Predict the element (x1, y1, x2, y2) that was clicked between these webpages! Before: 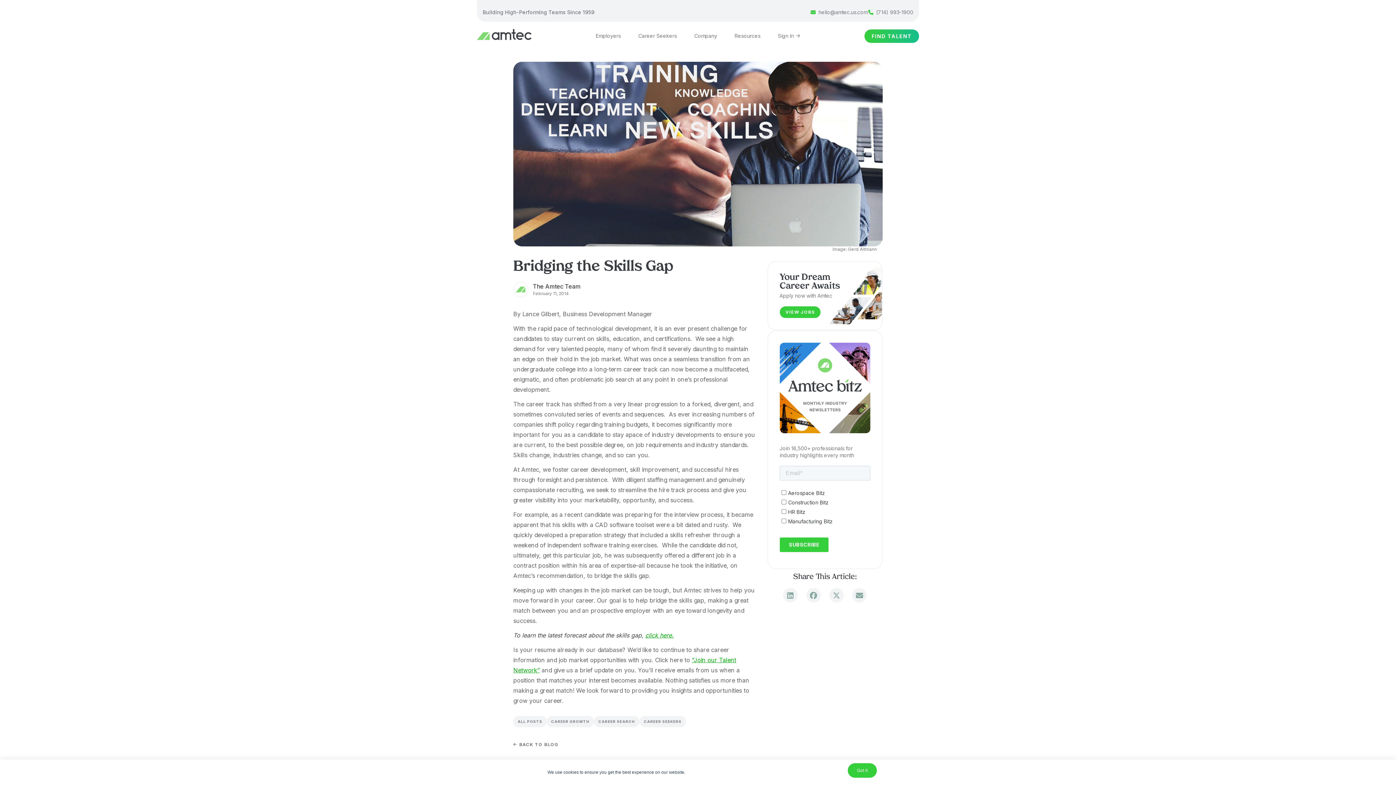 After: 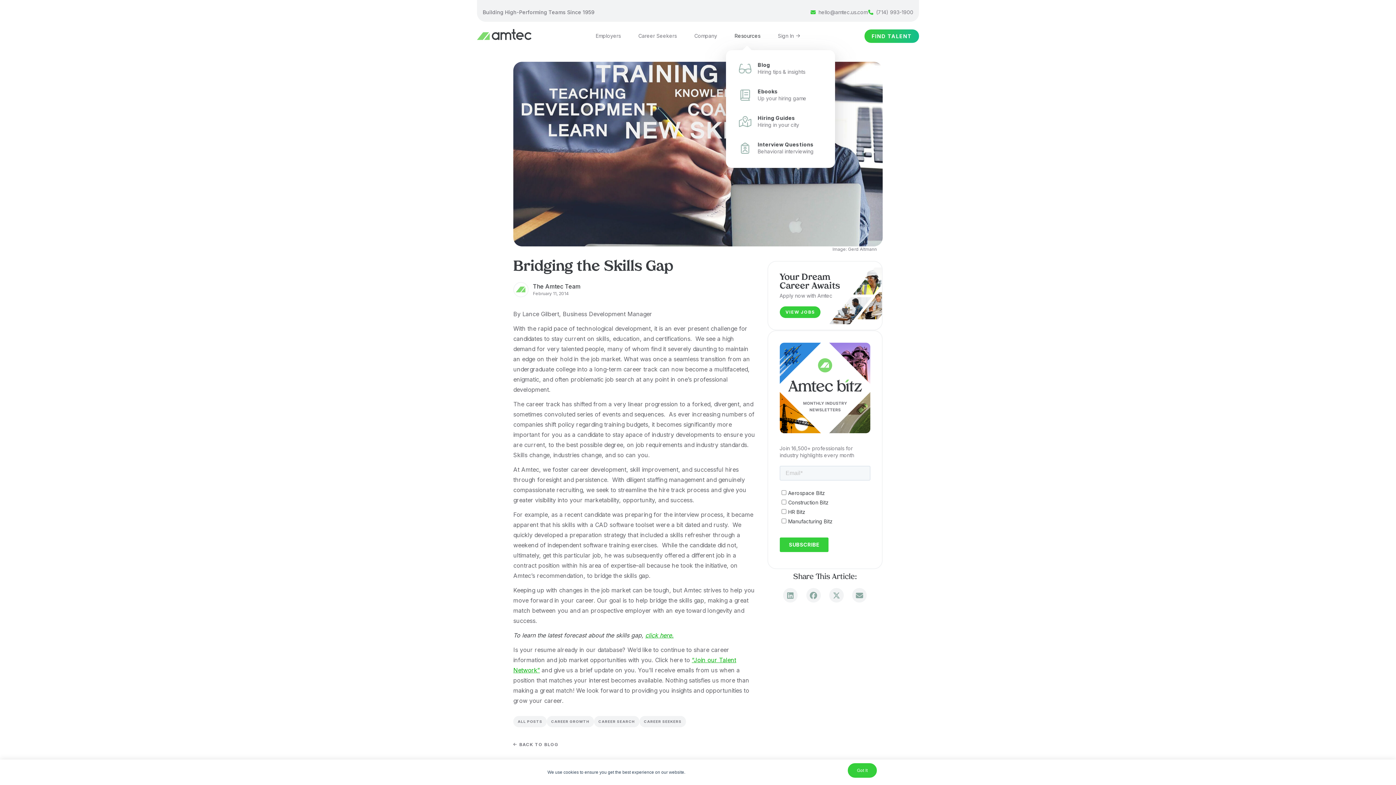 Action: bbox: (726, 27, 769, 44) label: Resources